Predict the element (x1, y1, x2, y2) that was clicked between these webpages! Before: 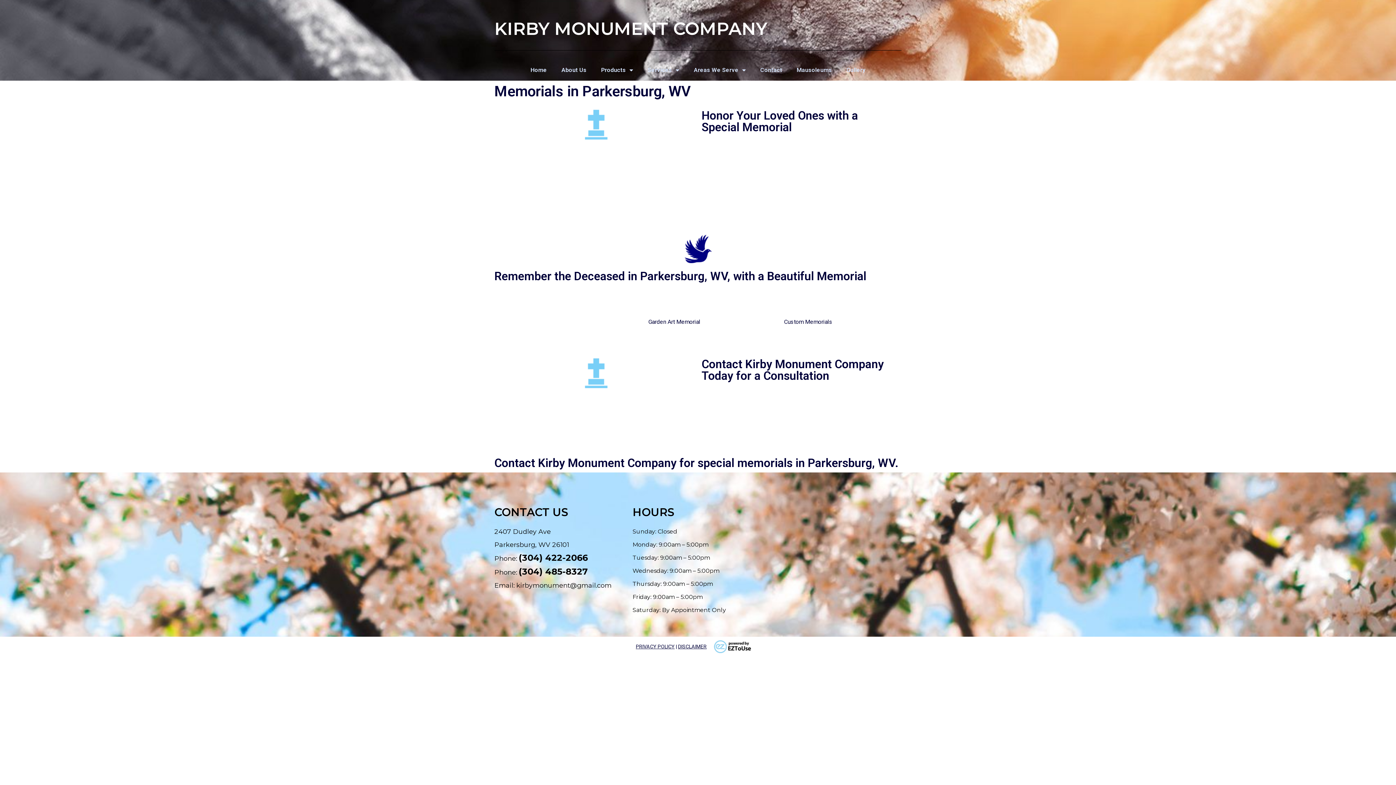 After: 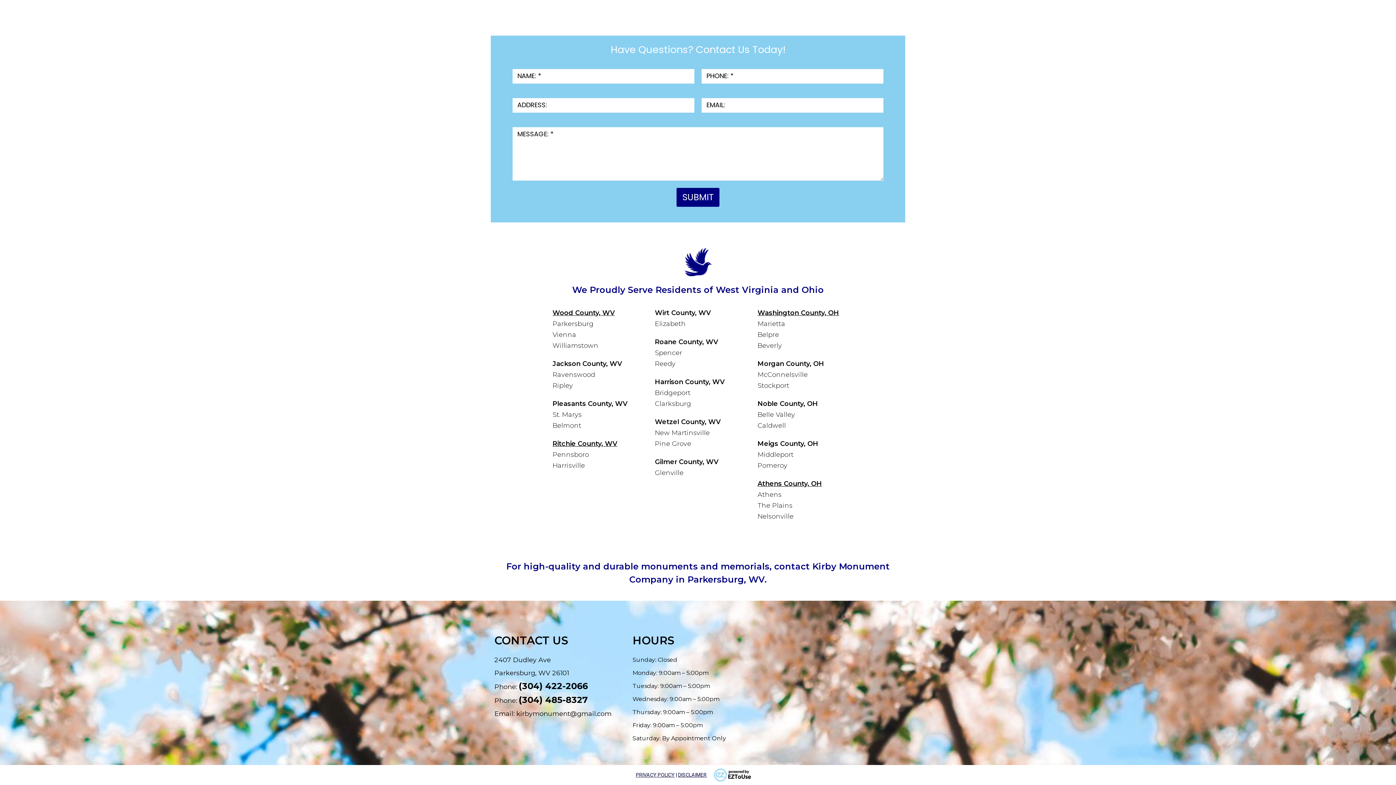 Action: bbox: (783, 210, 809, 217) label: contact us